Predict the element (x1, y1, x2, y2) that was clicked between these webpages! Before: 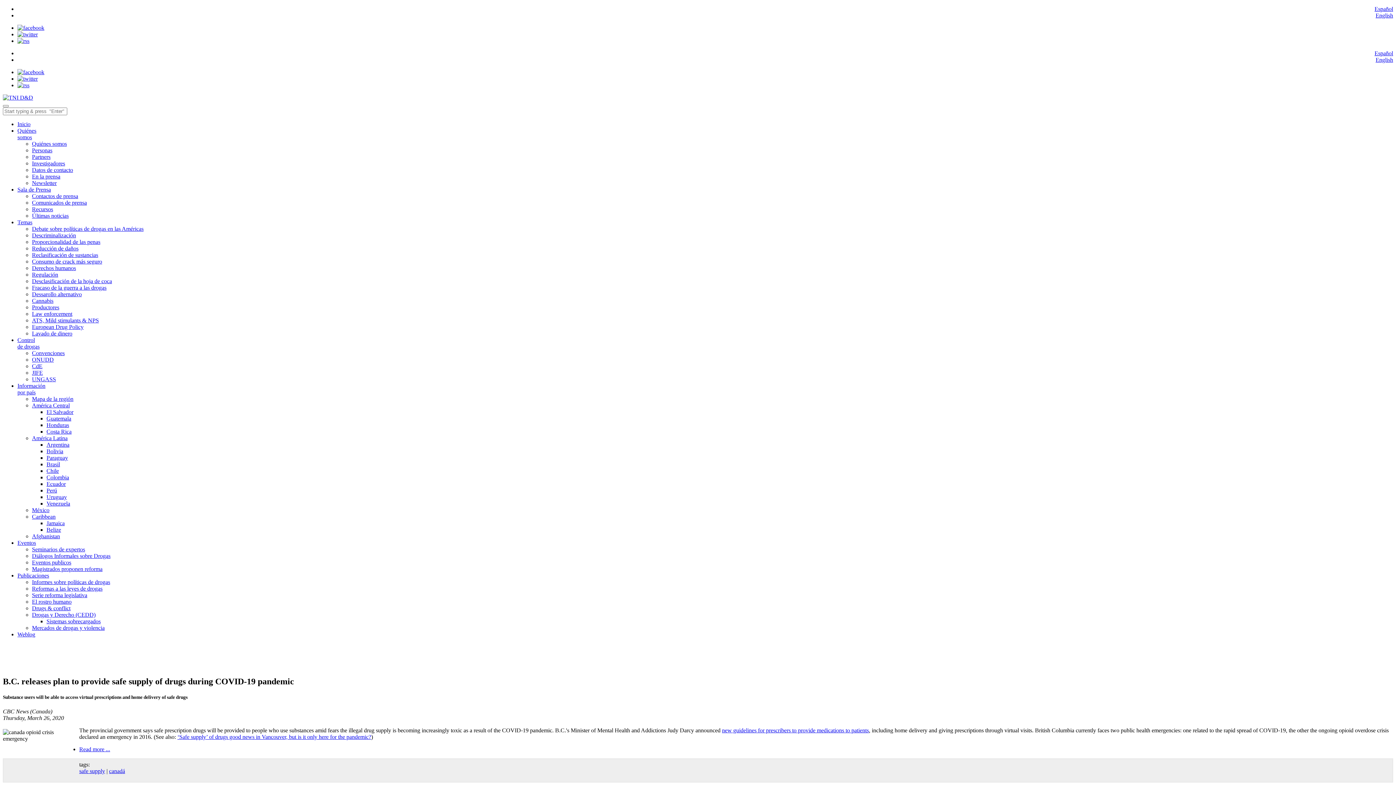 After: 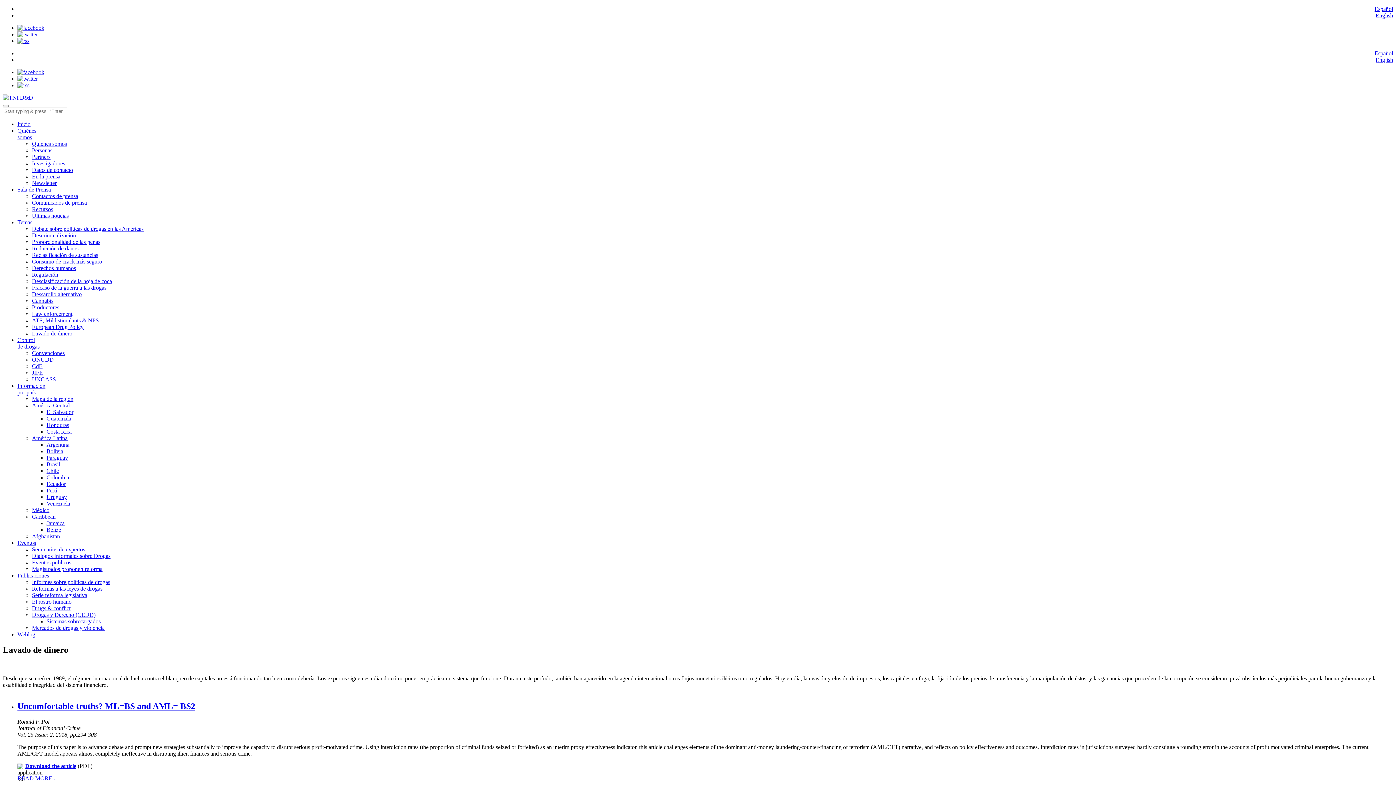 Action: label: Lavado de dinero bbox: (32, 330, 72, 336)